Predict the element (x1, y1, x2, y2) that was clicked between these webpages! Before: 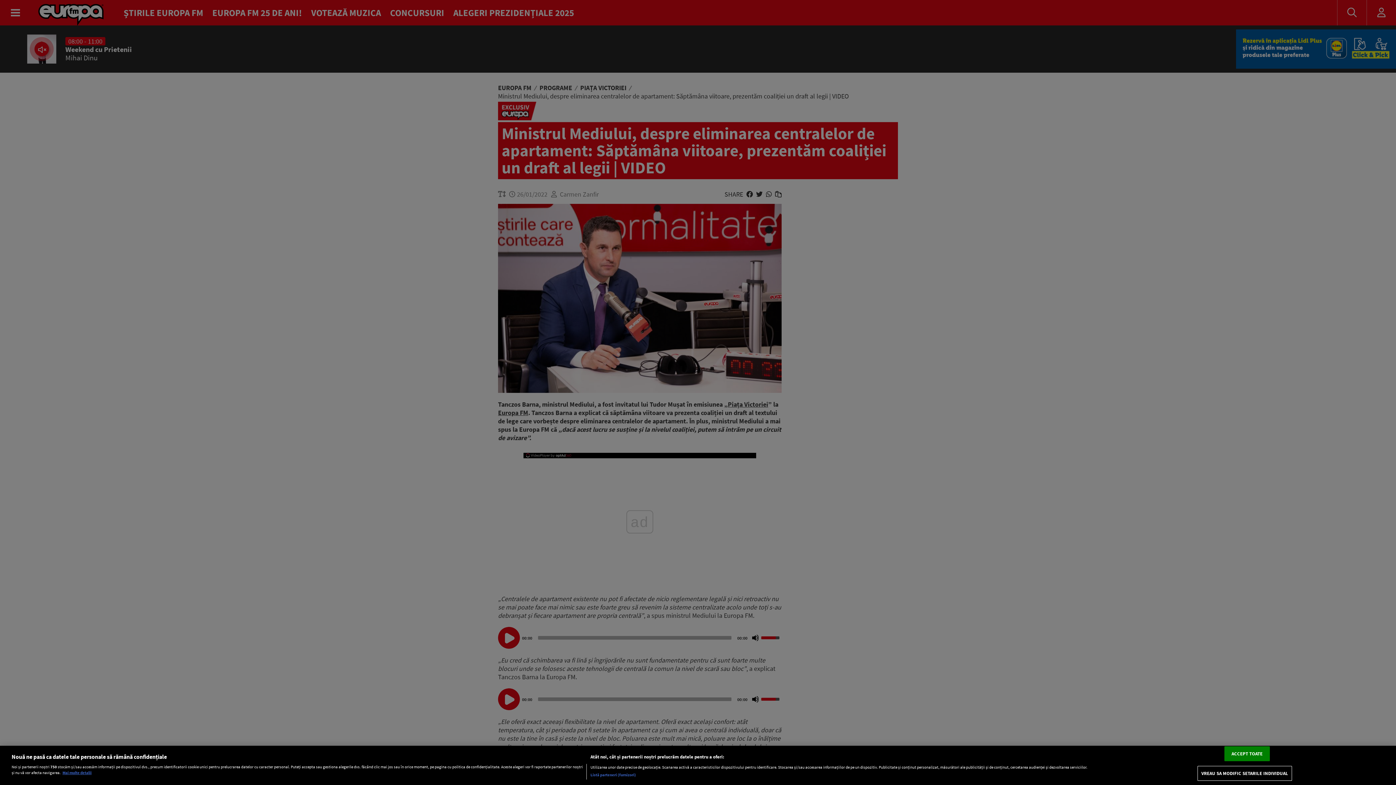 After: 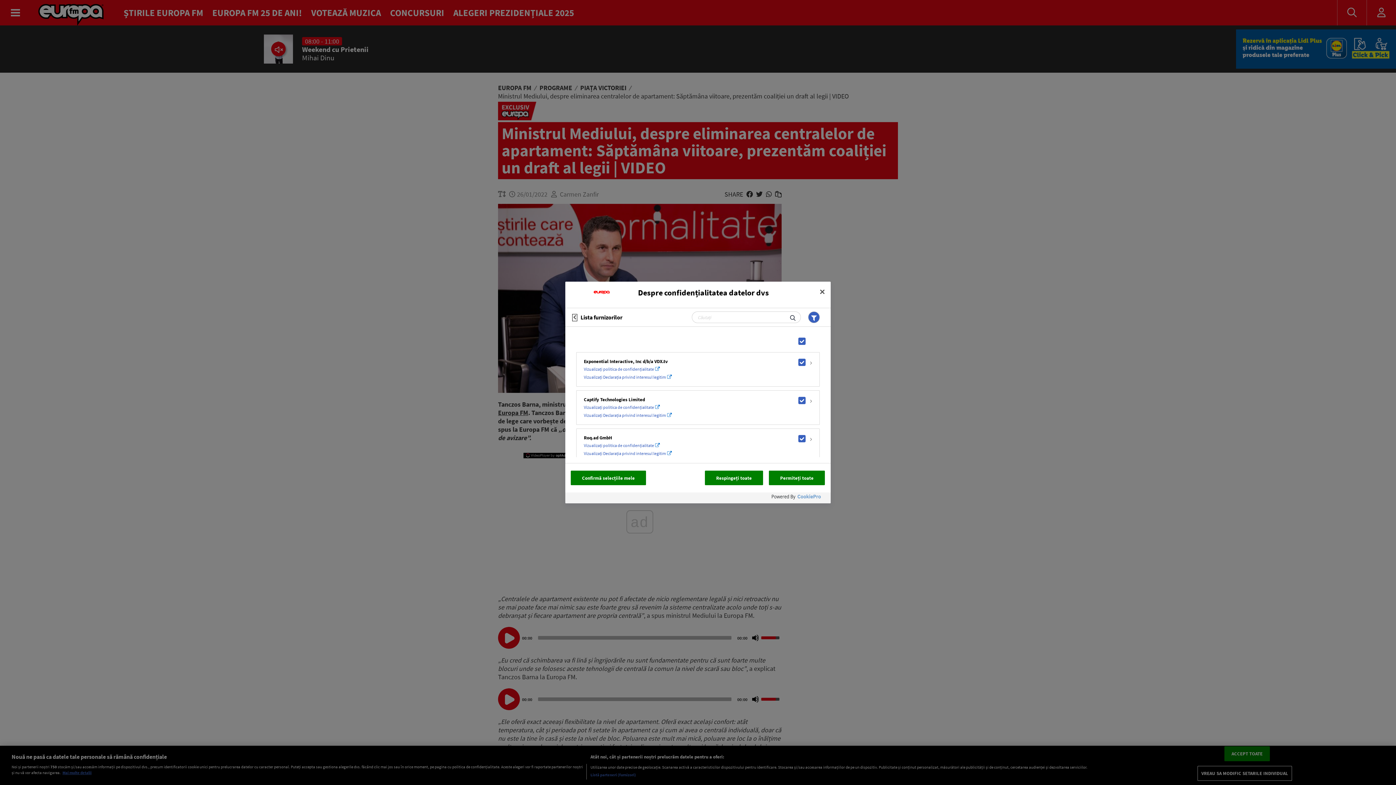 Action: label: Listă parteneri (furnizori) bbox: (590, 772, 636, 778)